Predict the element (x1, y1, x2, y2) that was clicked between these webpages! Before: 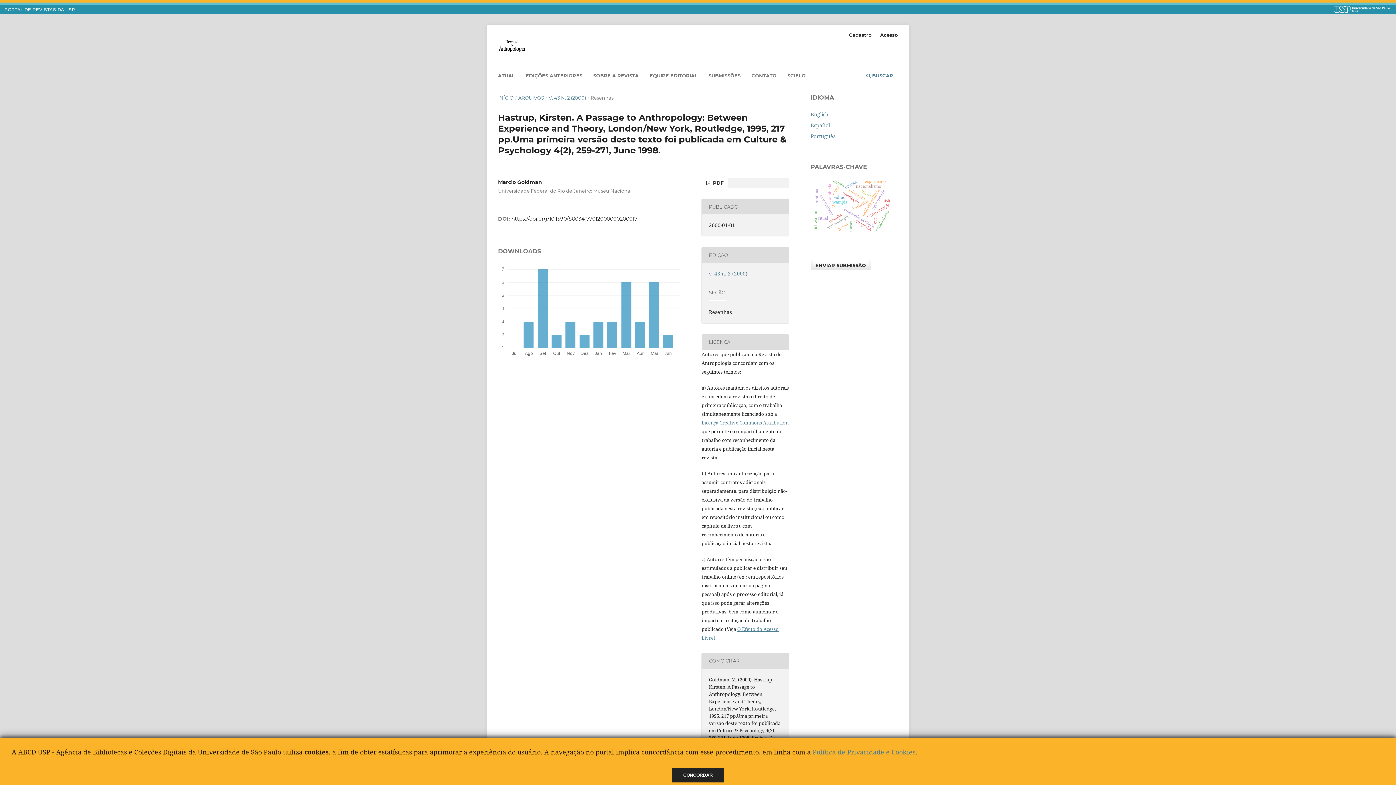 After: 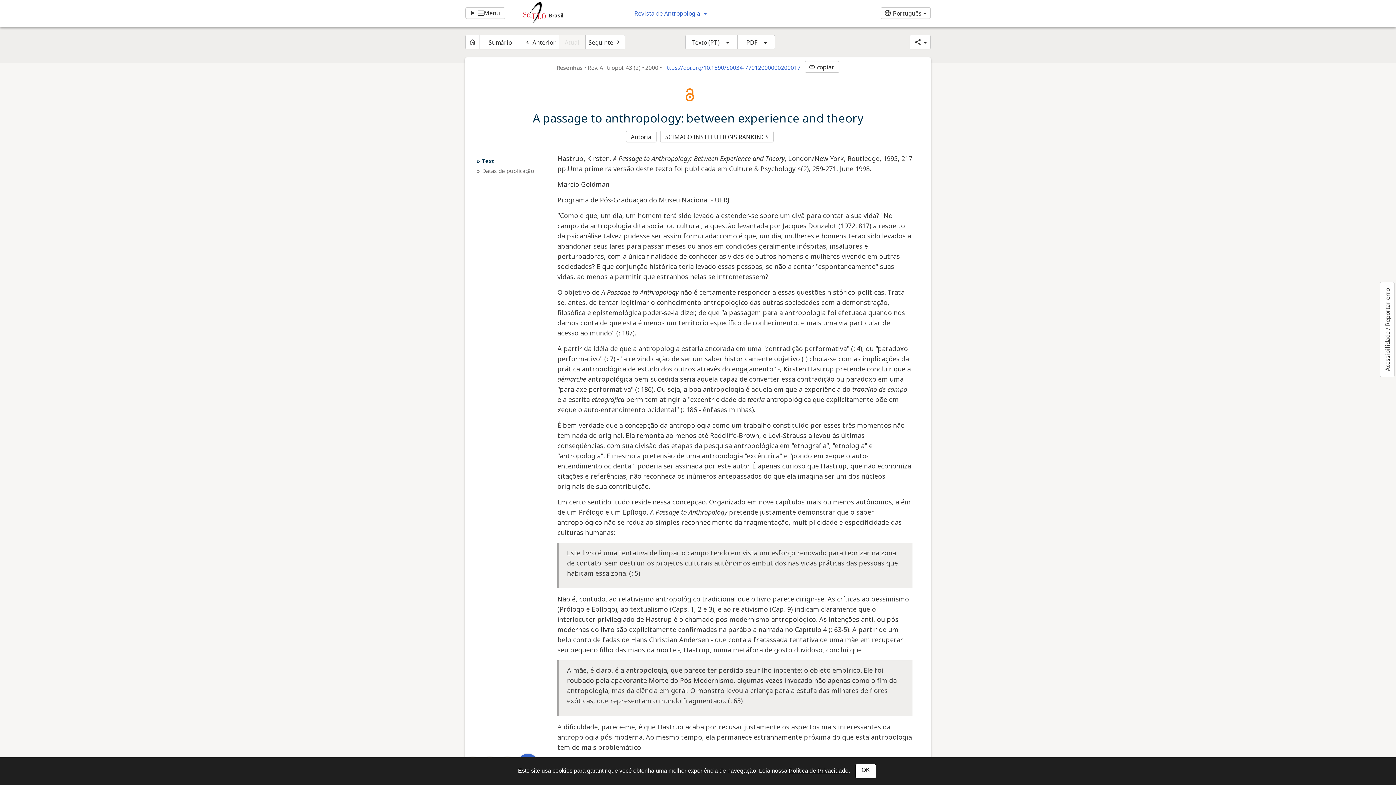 Action: label: https://doi.org/10.1590/S0034-77012000000200017 bbox: (511, 215, 637, 222)